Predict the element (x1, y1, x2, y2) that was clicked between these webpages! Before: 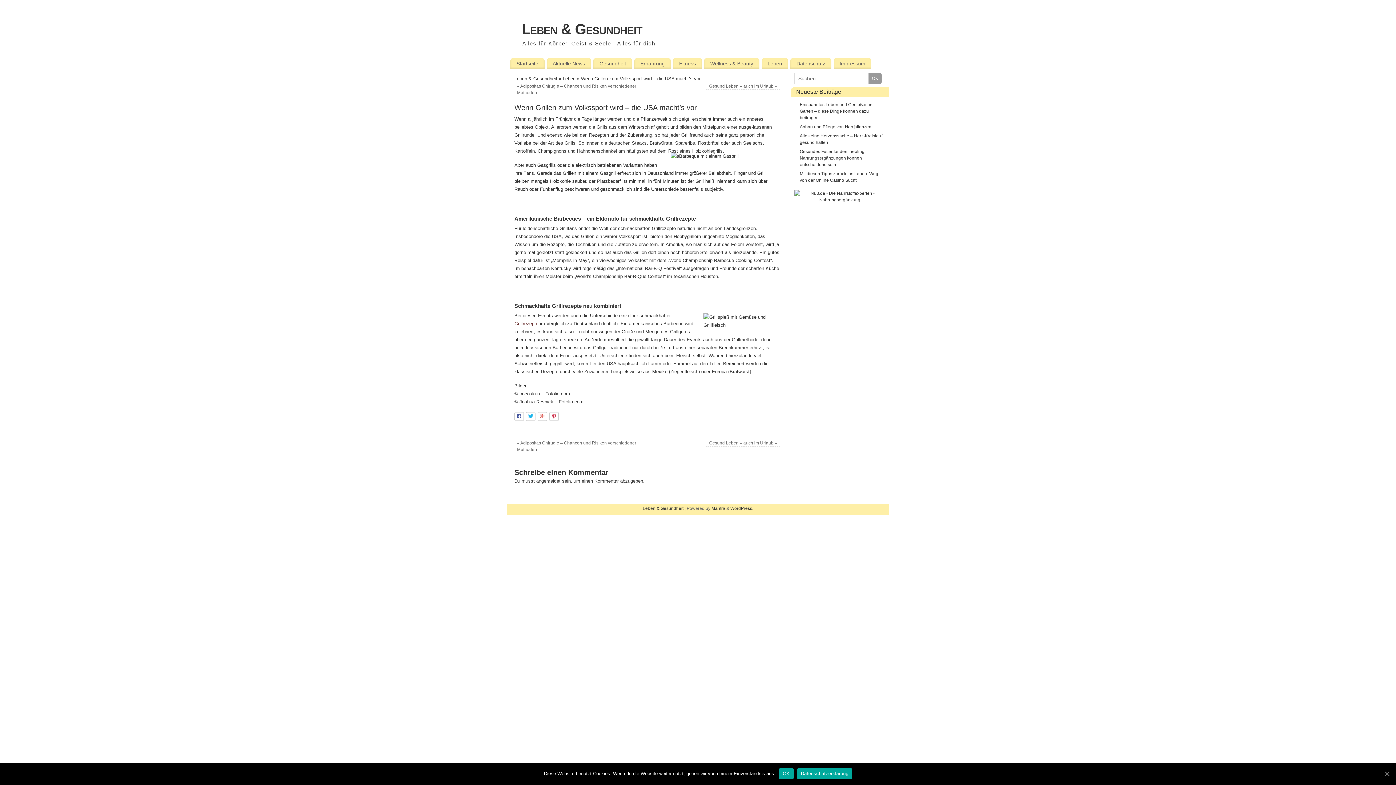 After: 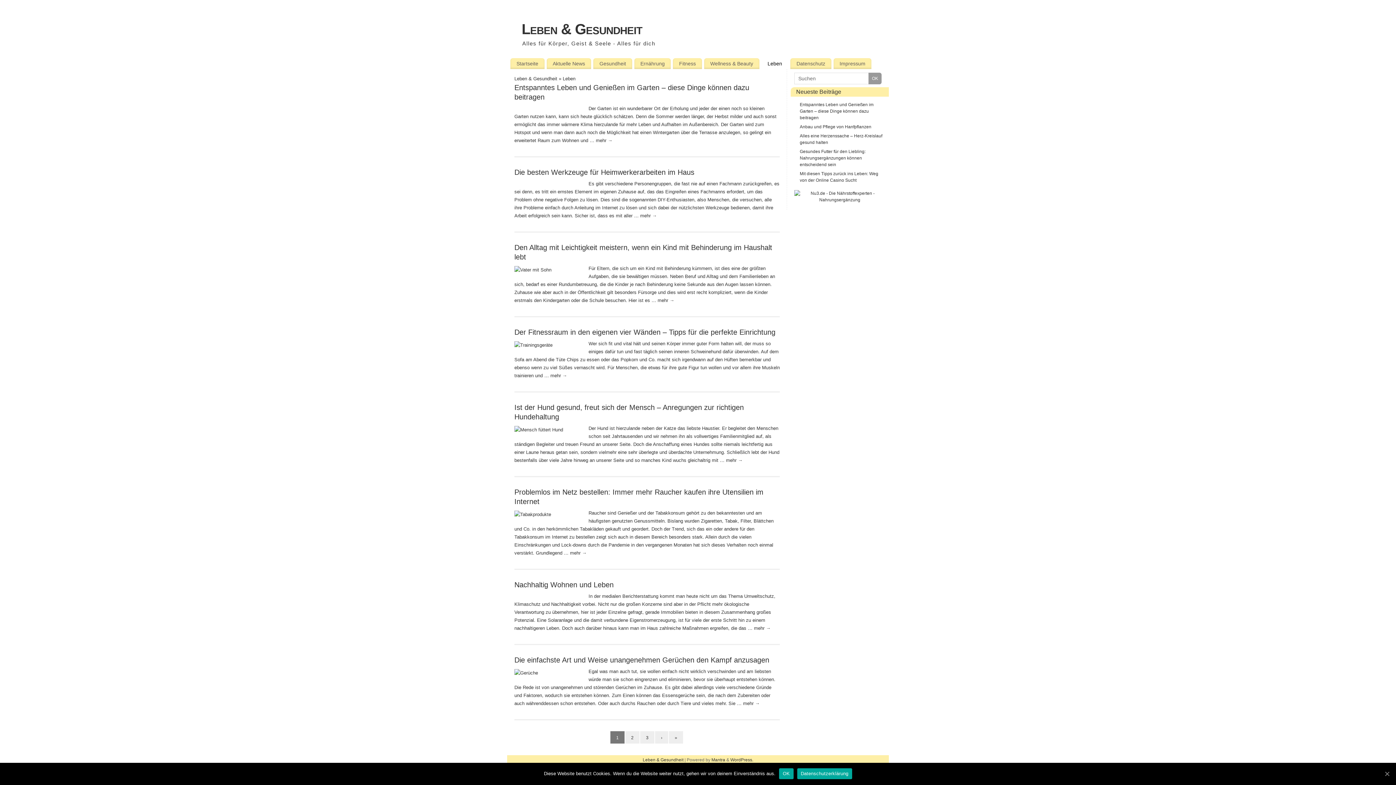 Action: bbox: (761, 59, 788, 67) label: Leben